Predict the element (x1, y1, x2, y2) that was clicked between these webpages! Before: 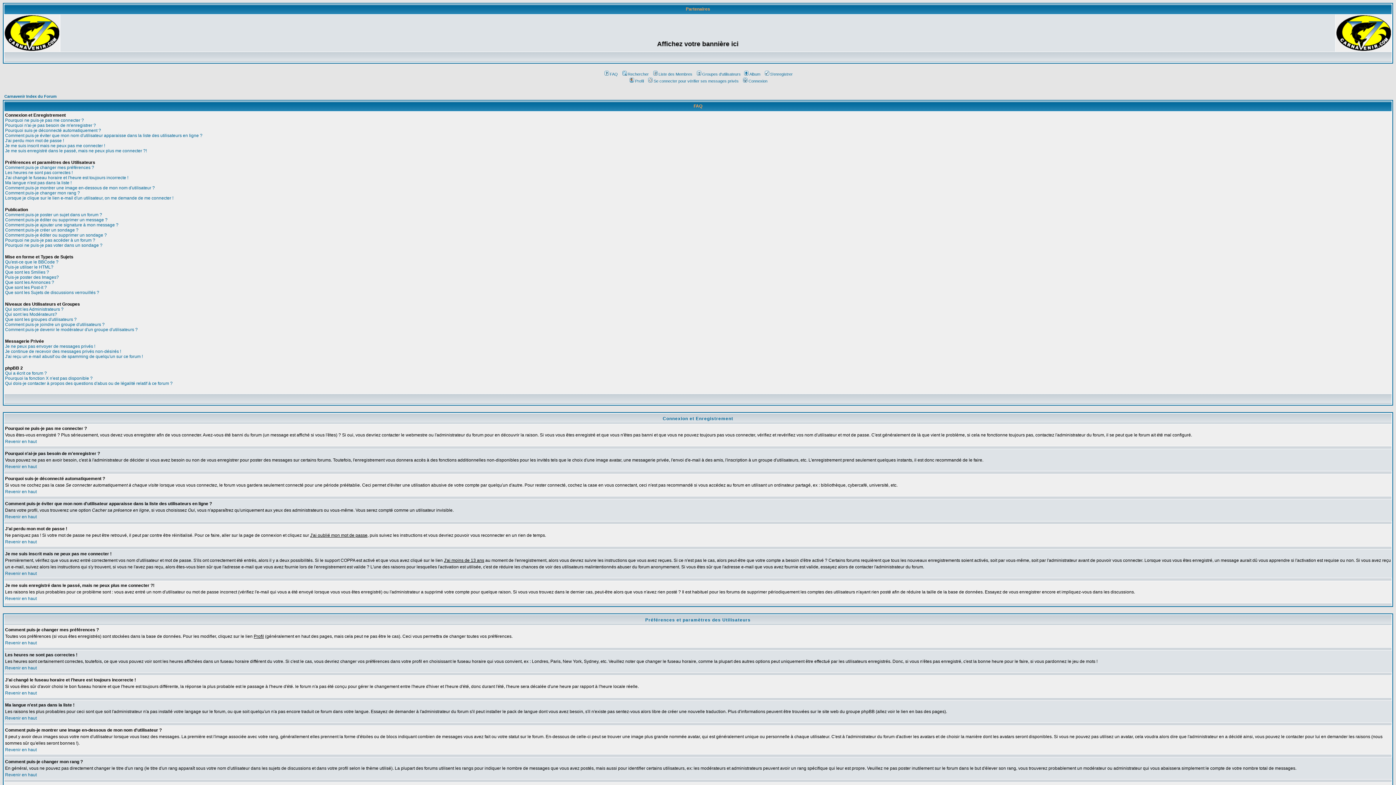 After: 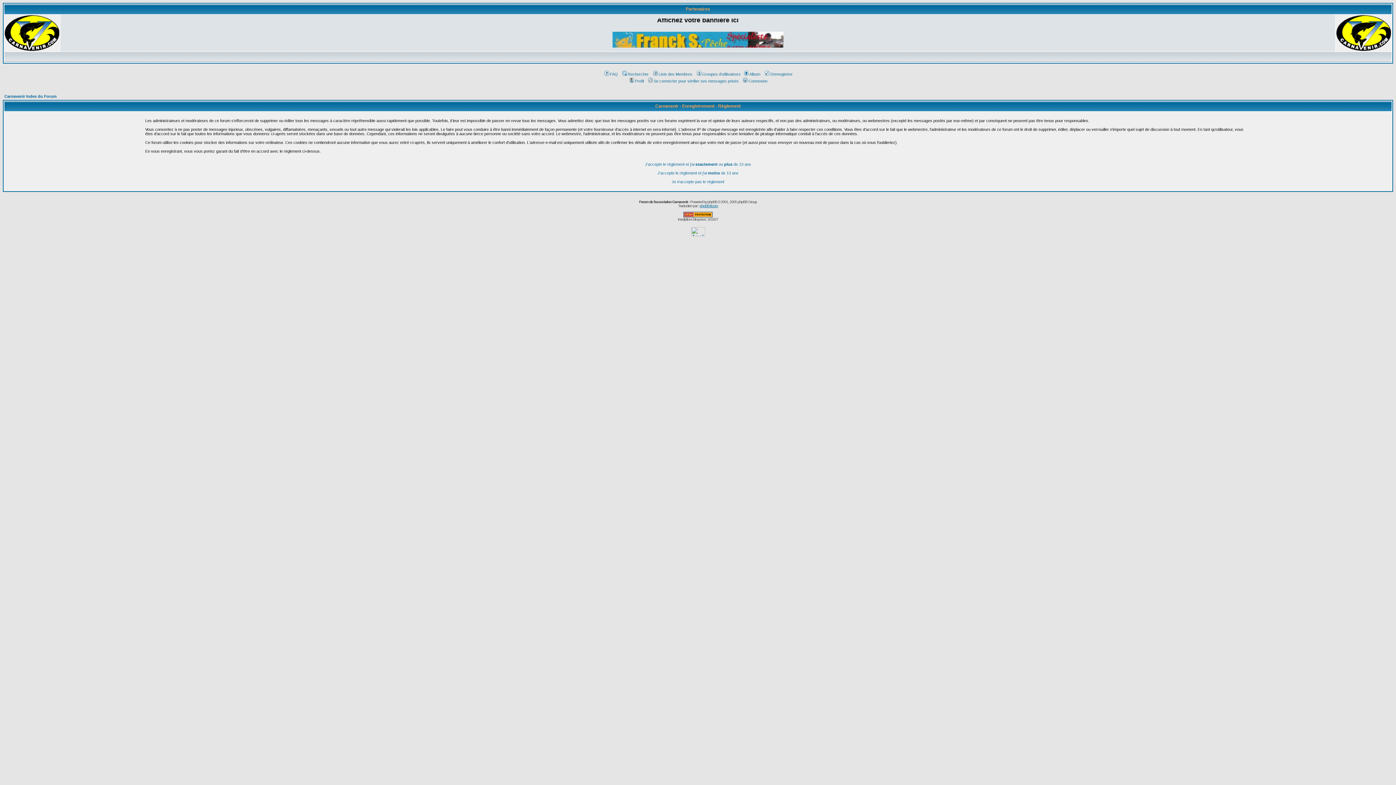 Action: bbox: (763, 72, 792, 76) label: S'enregistrer